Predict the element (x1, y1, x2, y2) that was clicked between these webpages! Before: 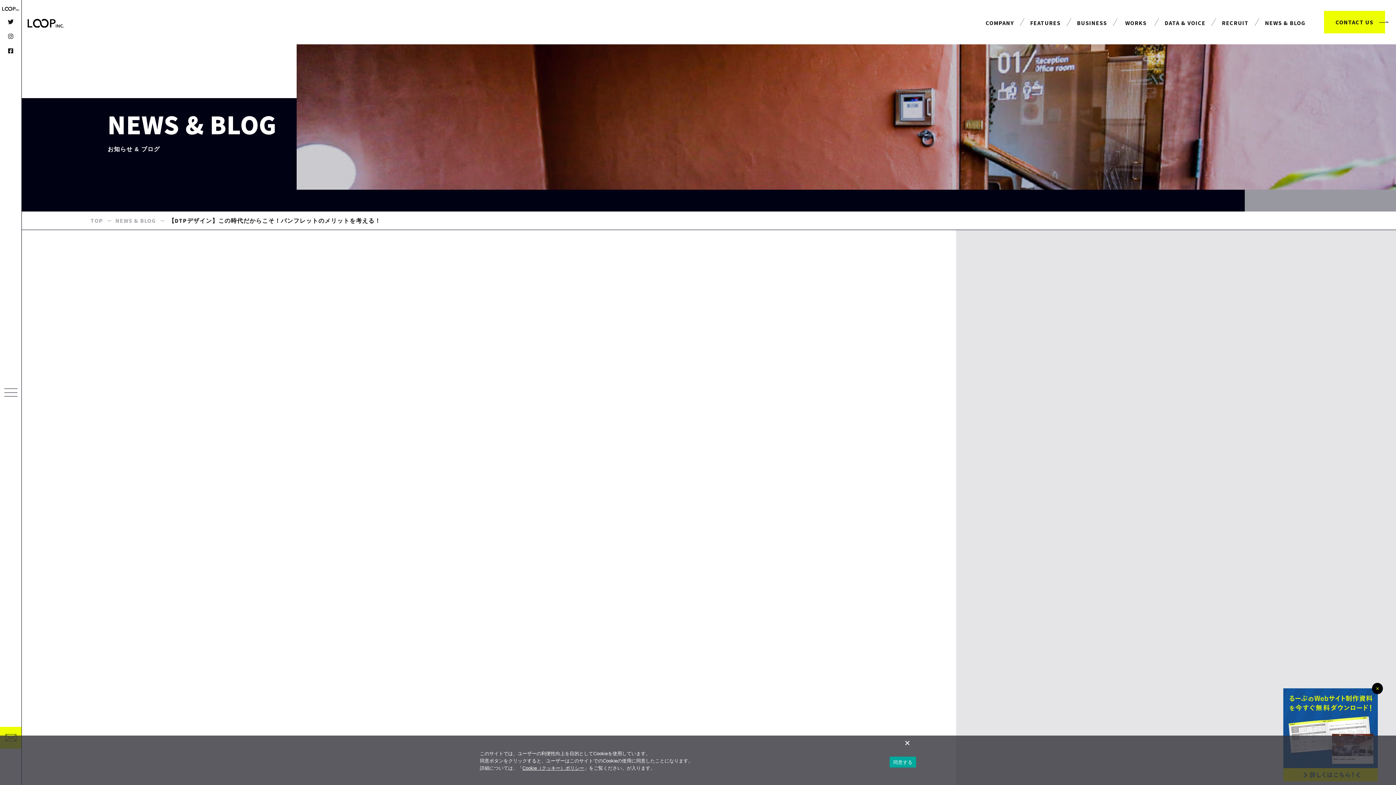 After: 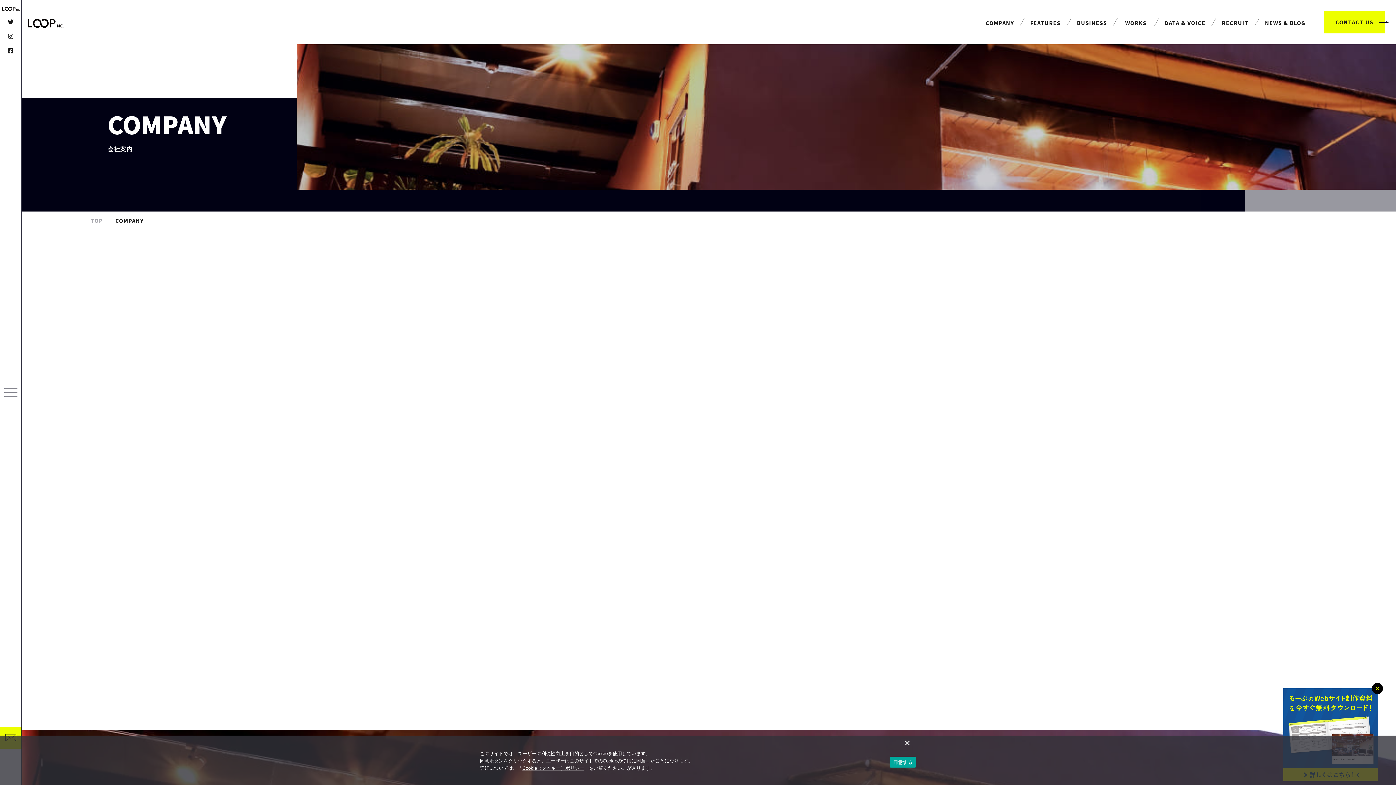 Action: bbox: (986, 18, 1014, 27) label: COMPANY
会社案内